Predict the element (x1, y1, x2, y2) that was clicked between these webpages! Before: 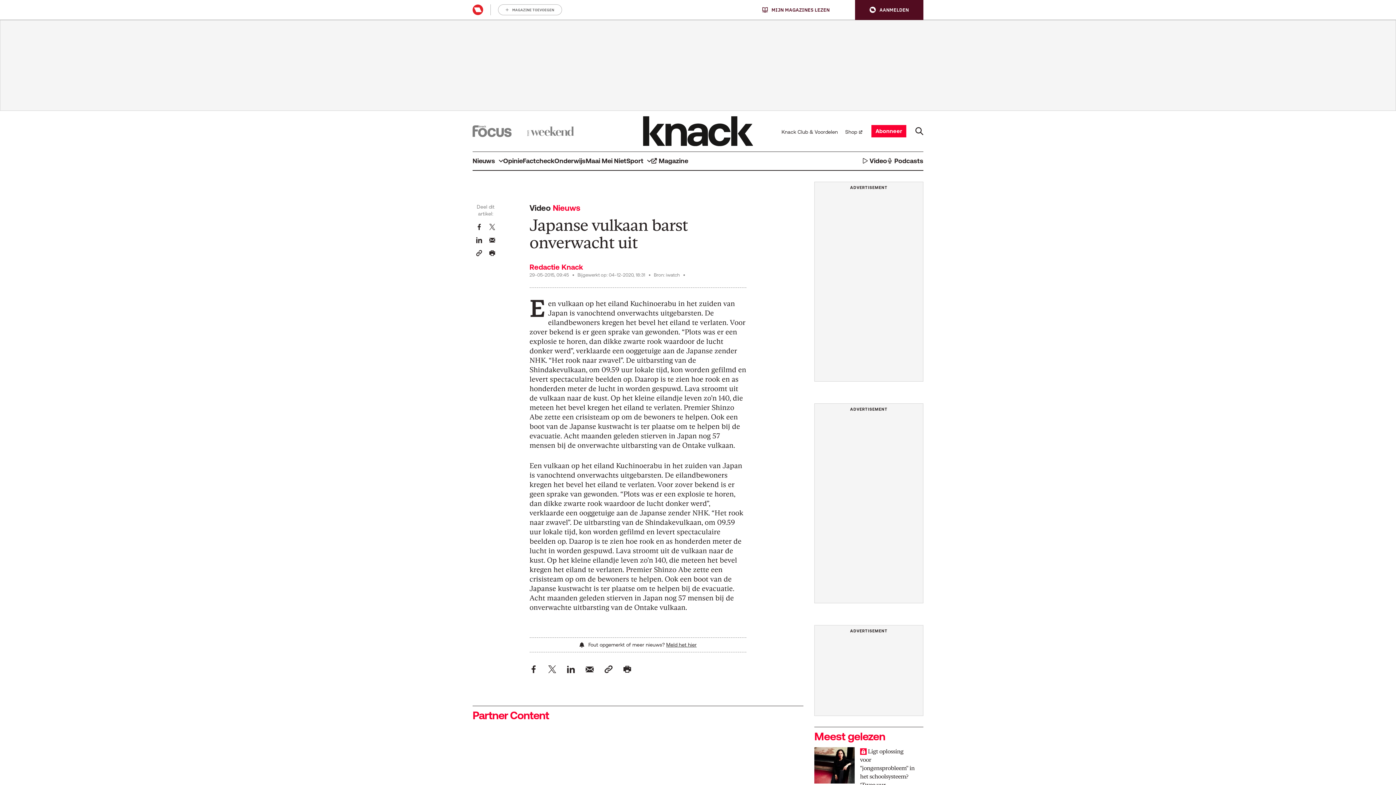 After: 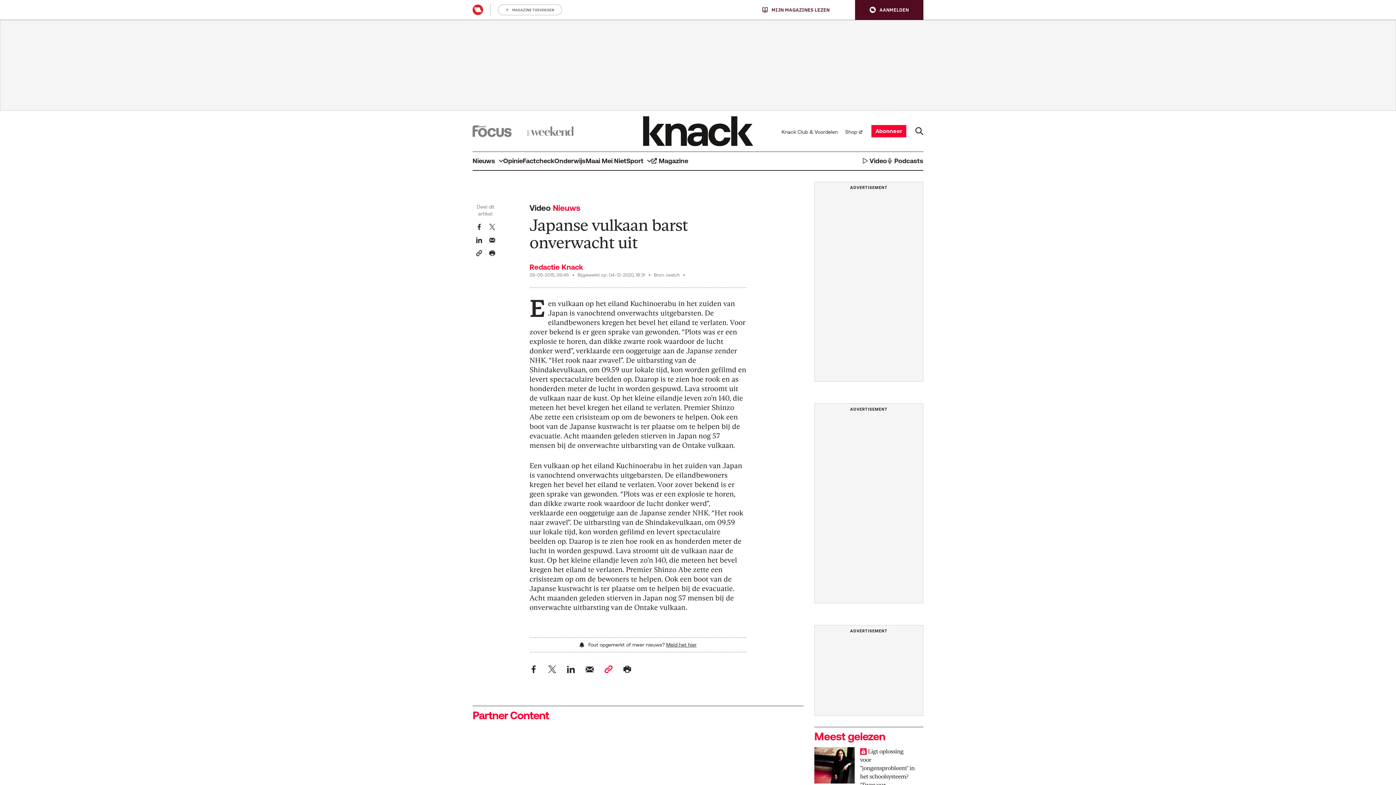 Action: label: Hyperlink bbox: (604, 665, 612, 673)